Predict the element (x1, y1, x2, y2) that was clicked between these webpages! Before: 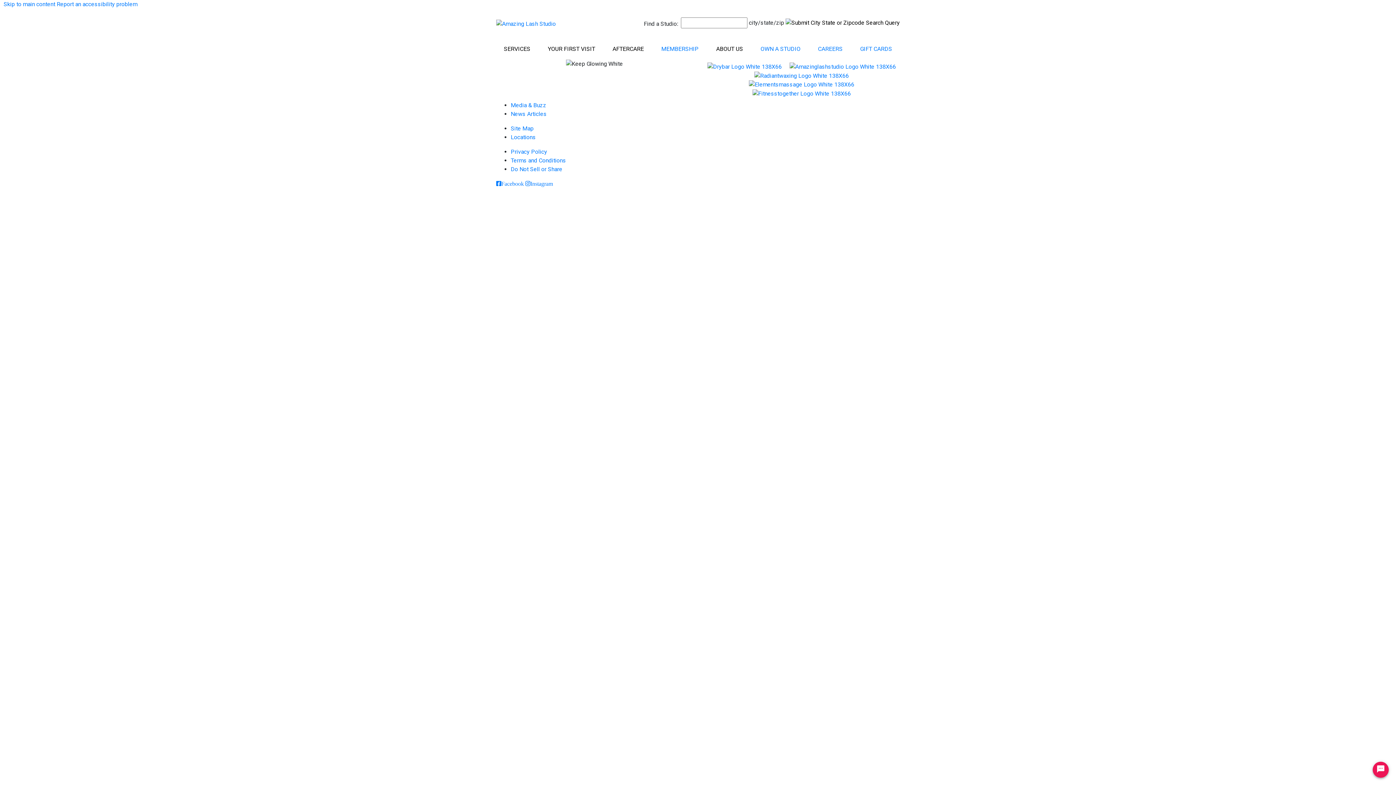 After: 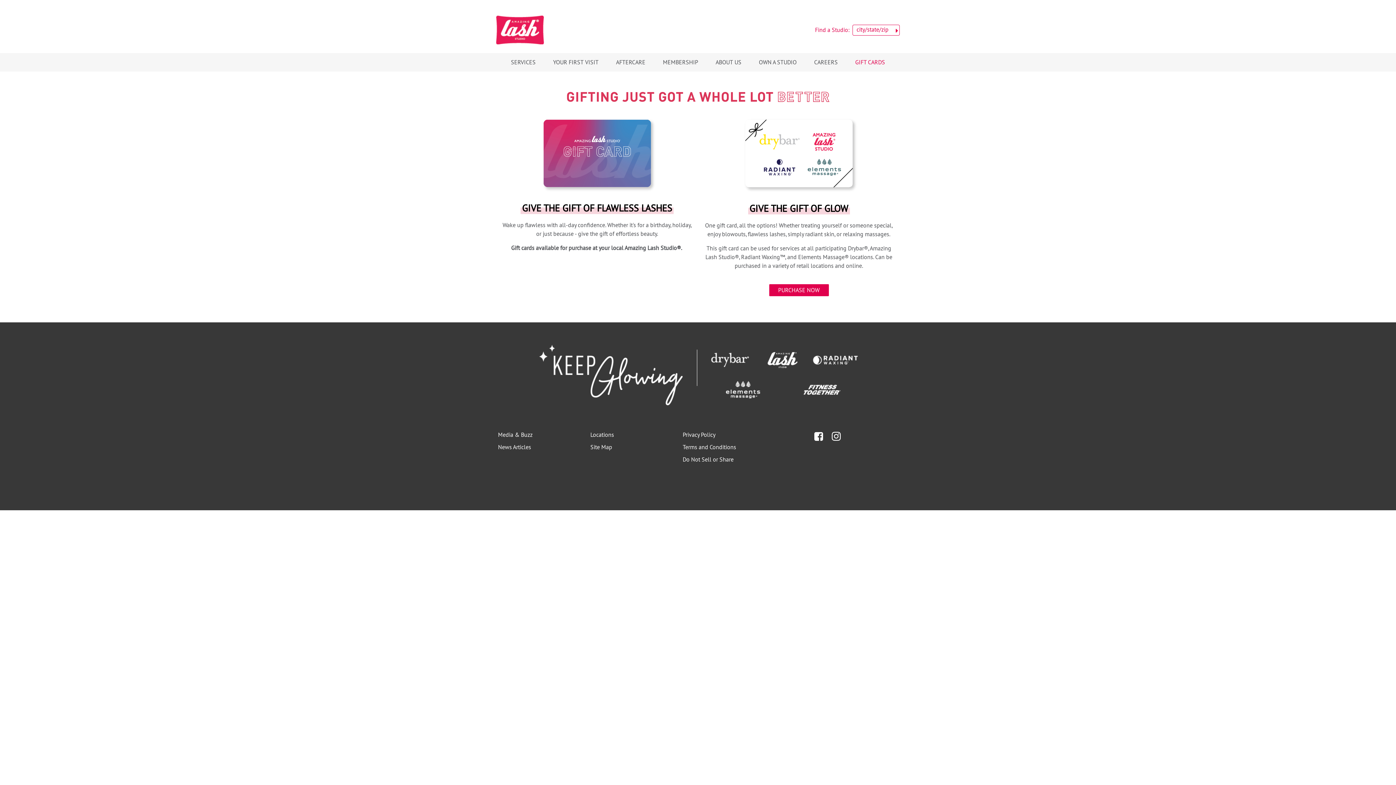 Action: label: GIFT CARDS bbox: (851, 41, 901, 56)